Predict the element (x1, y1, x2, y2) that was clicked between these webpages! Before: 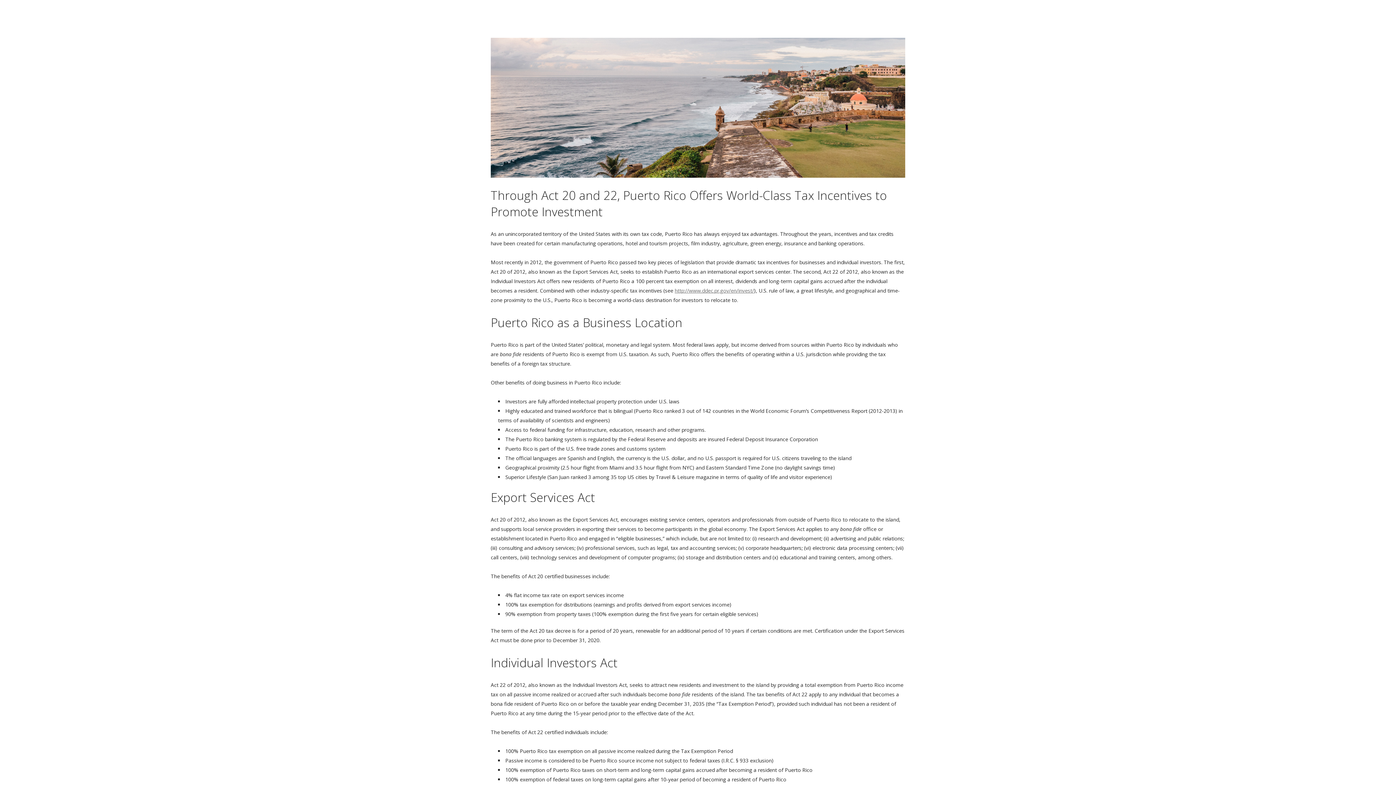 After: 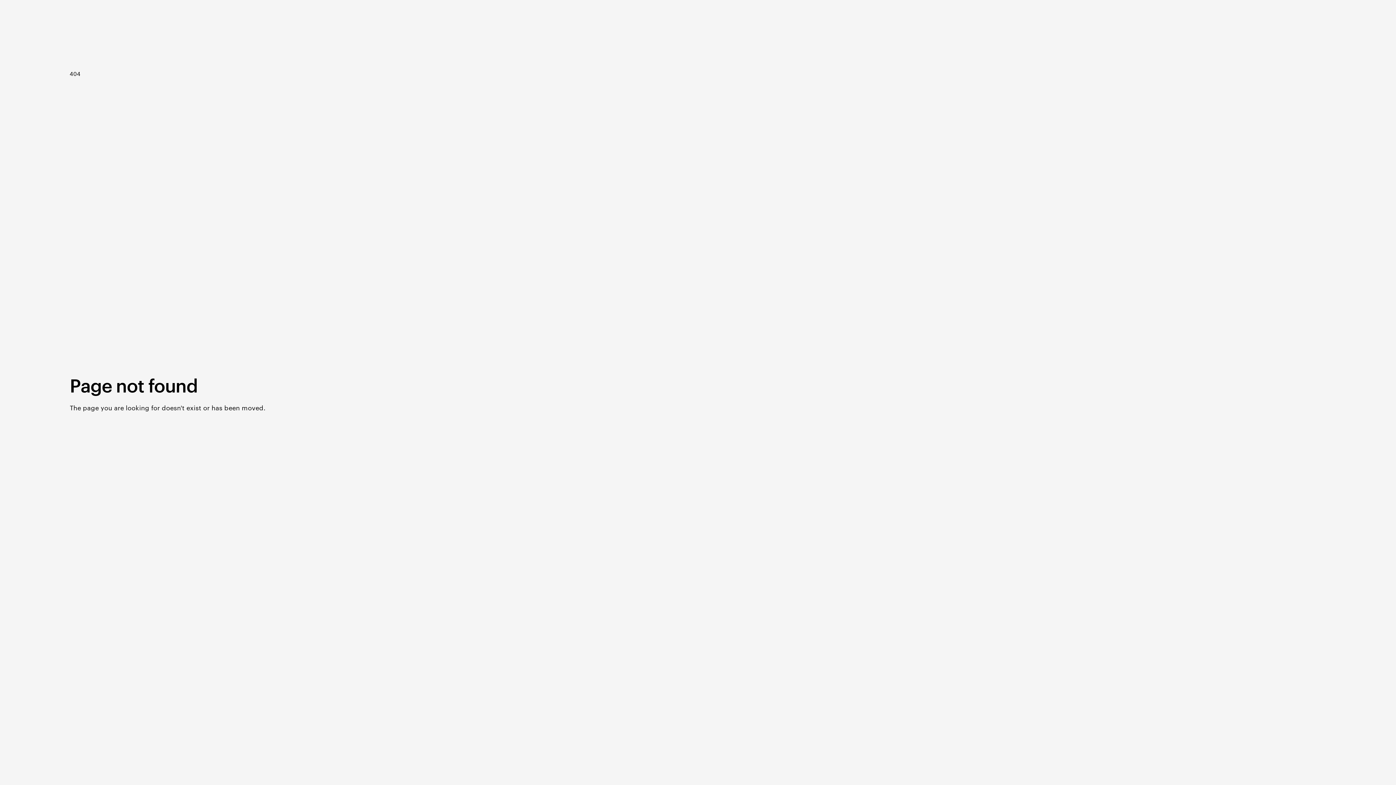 Action: label: http://www.ddec.pr.gov/en/invest/ bbox: (674, 287, 754, 294)